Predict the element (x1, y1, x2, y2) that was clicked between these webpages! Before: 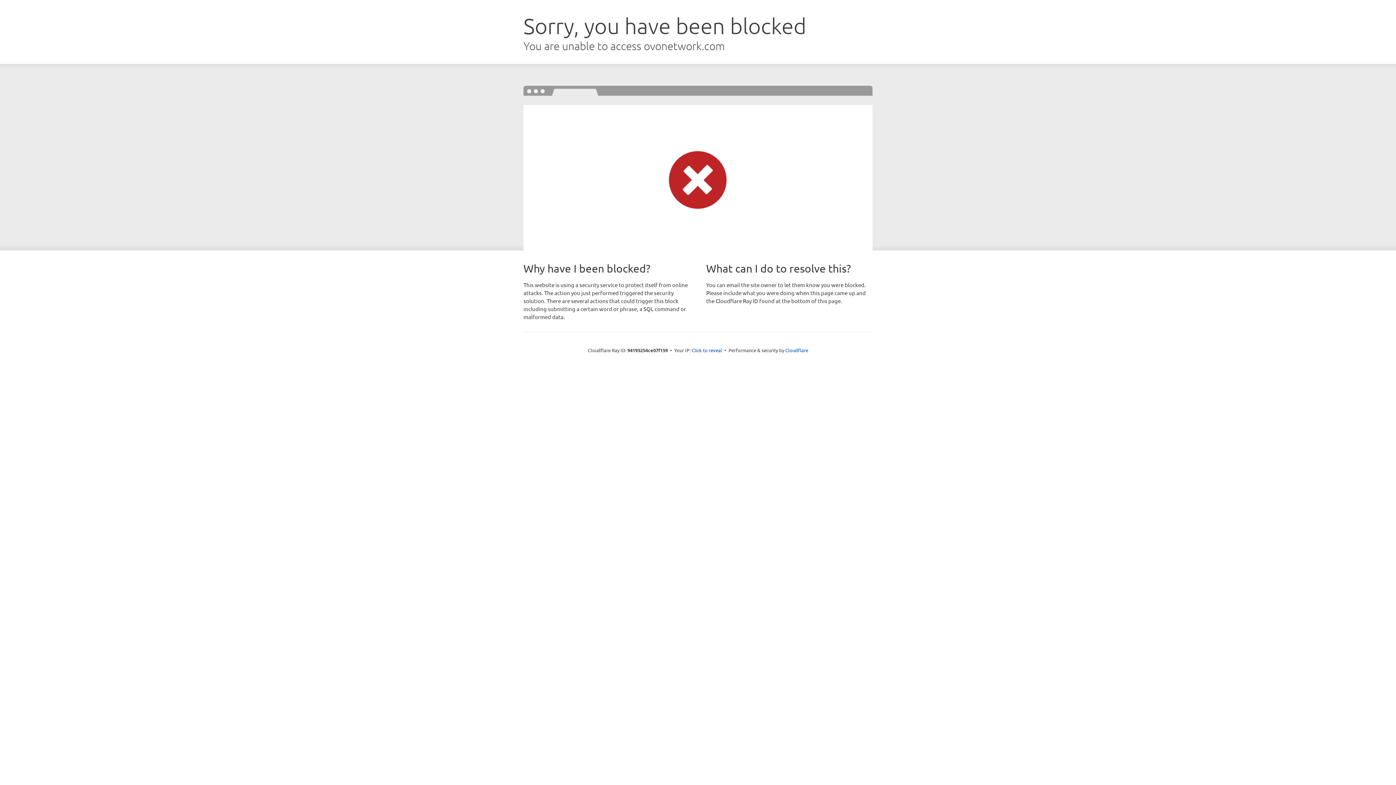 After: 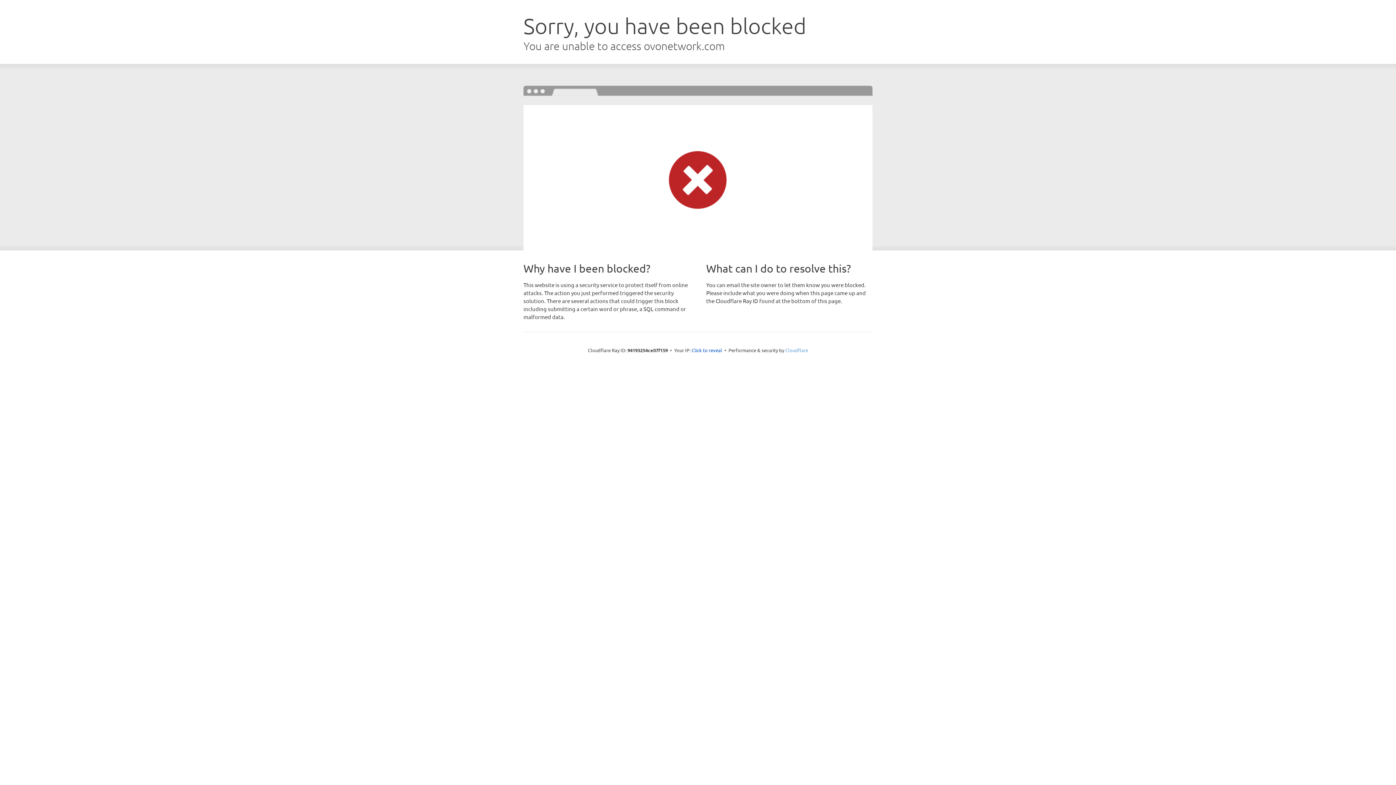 Action: label: Cloudflare bbox: (785, 347, 808, 353)